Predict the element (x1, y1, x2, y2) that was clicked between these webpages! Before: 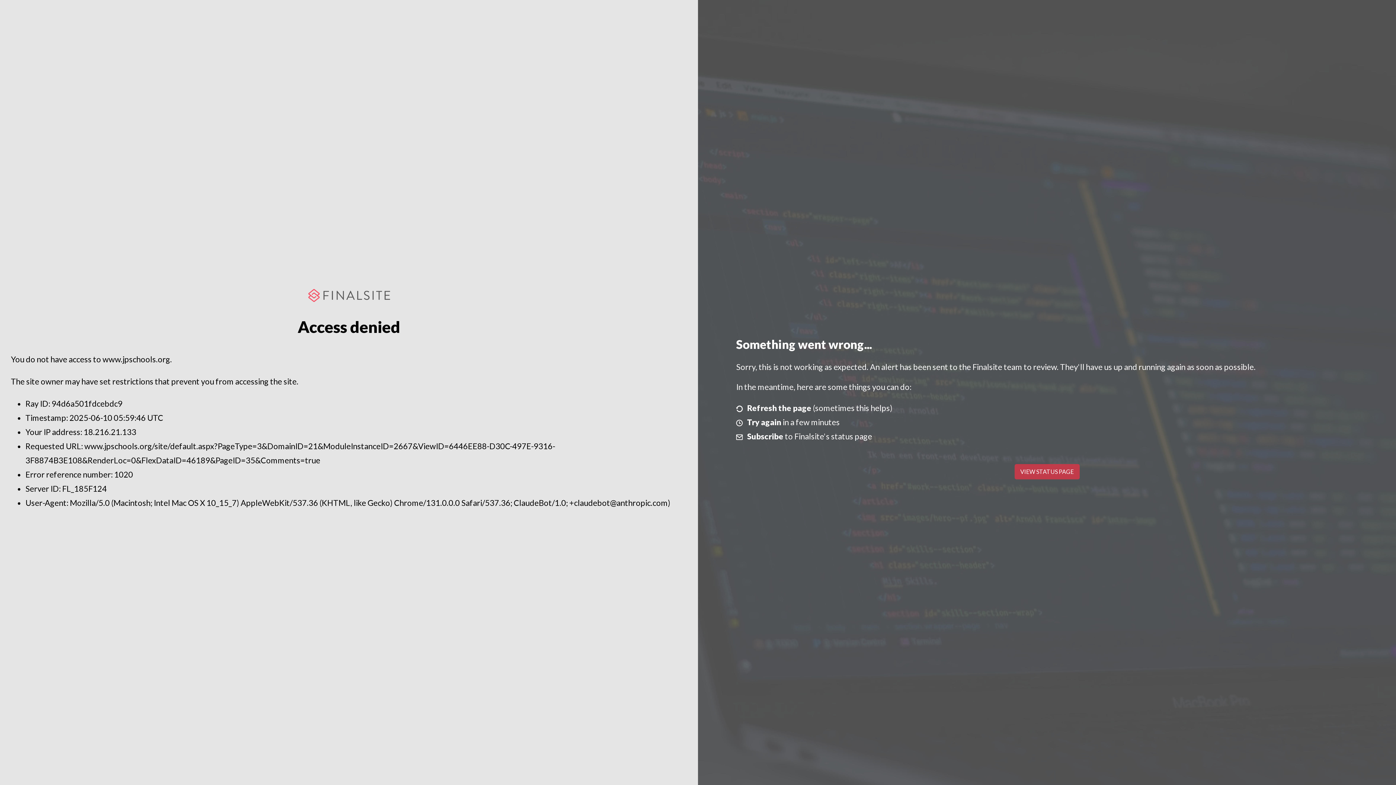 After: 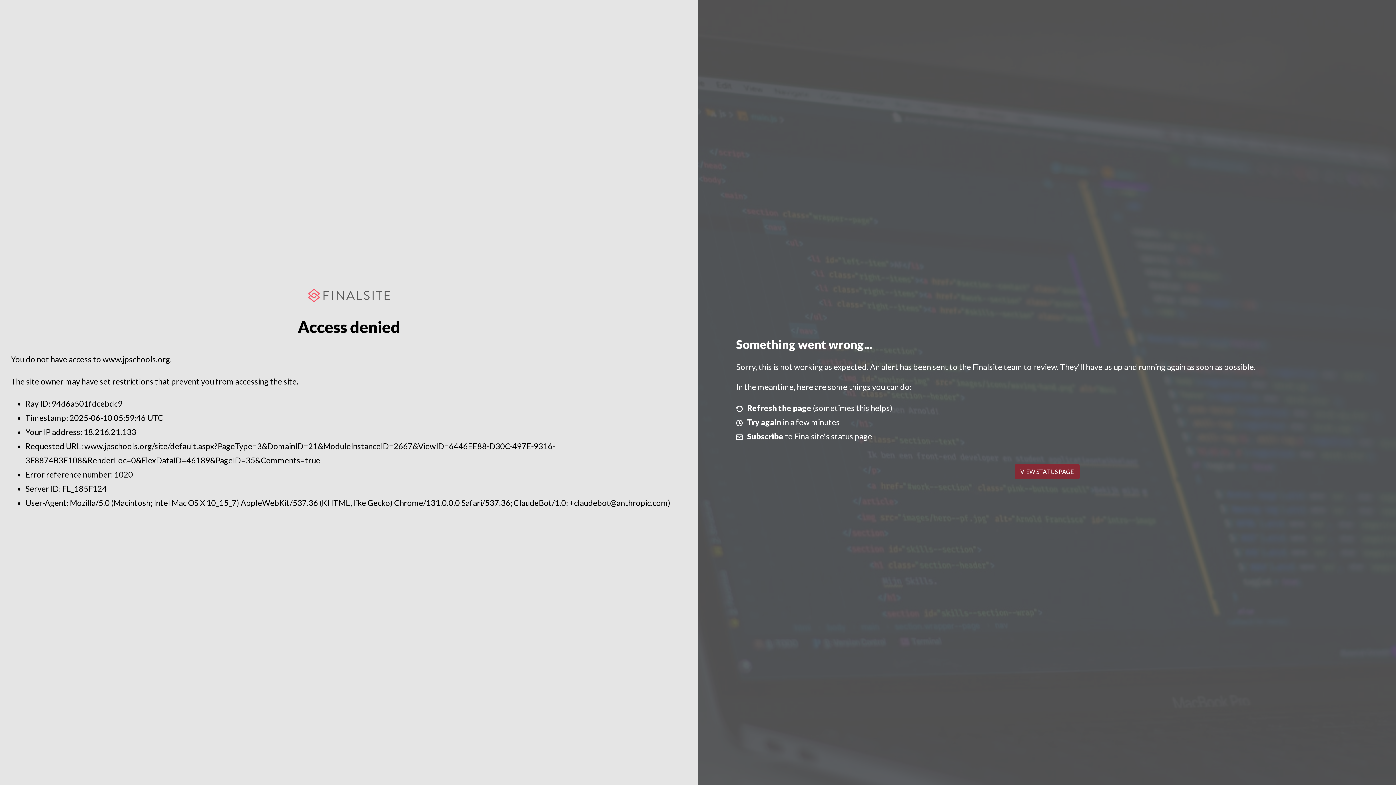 Action: bbox: (1014, 464, 1079, 479) label: VIEW STATUS PAGE